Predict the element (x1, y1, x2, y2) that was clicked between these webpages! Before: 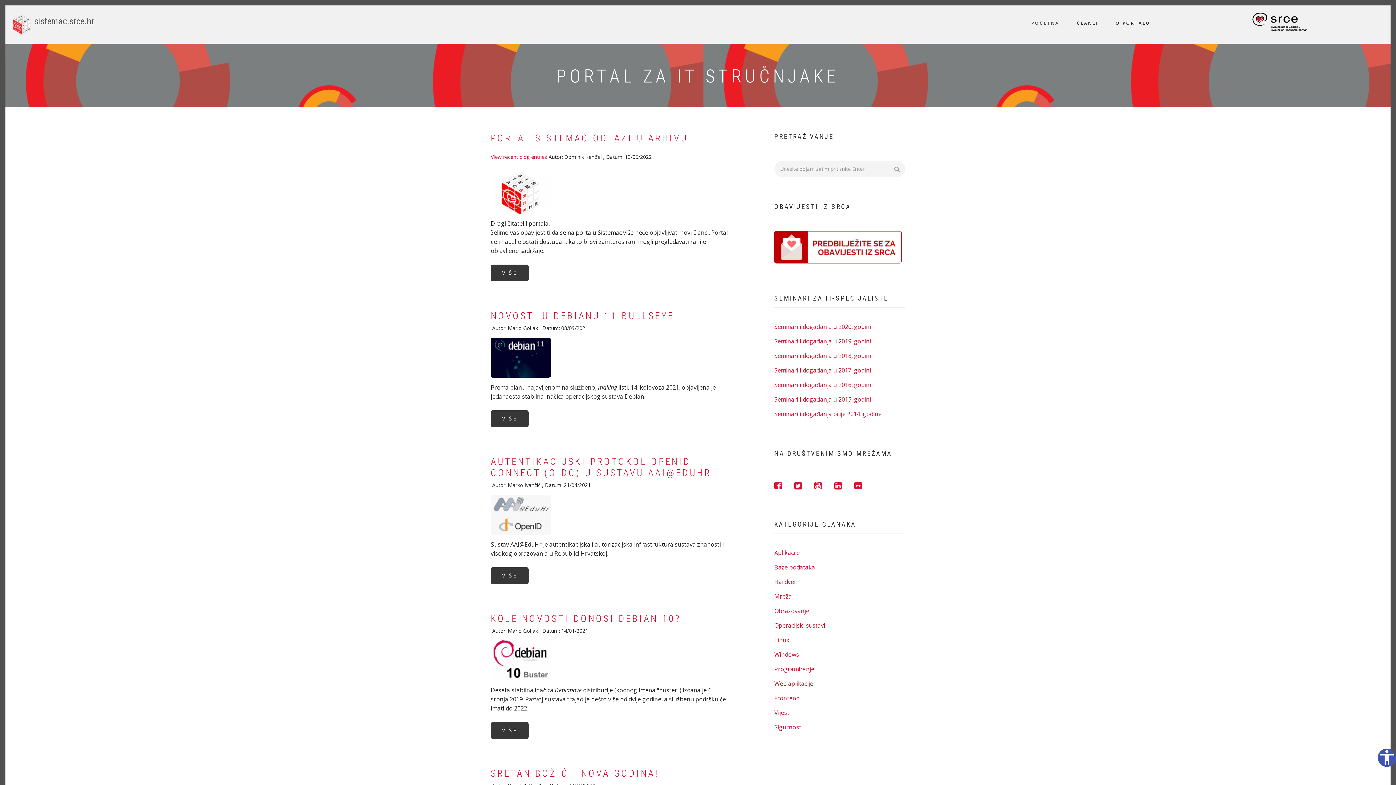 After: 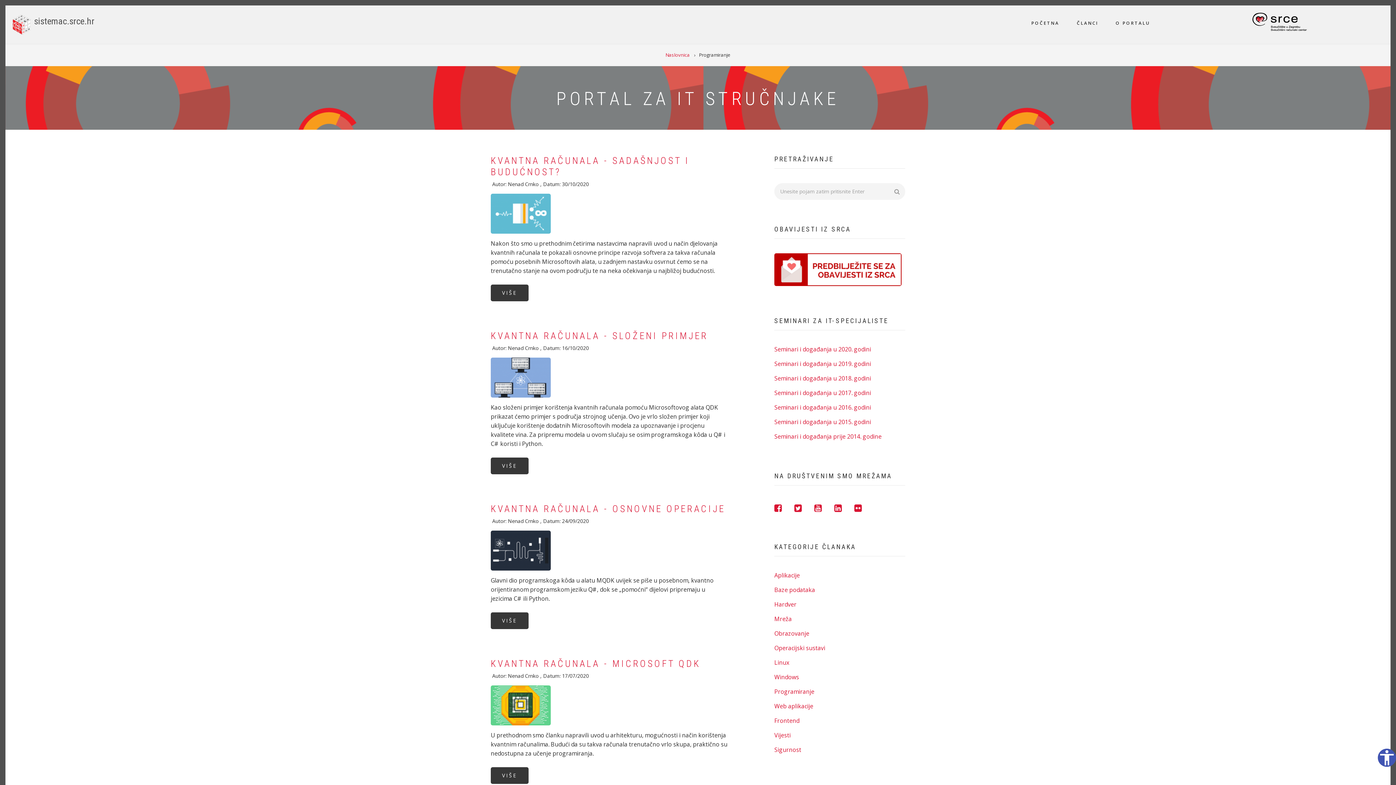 Action: bbox: (774, 665, 814, 673) label: Programiranje